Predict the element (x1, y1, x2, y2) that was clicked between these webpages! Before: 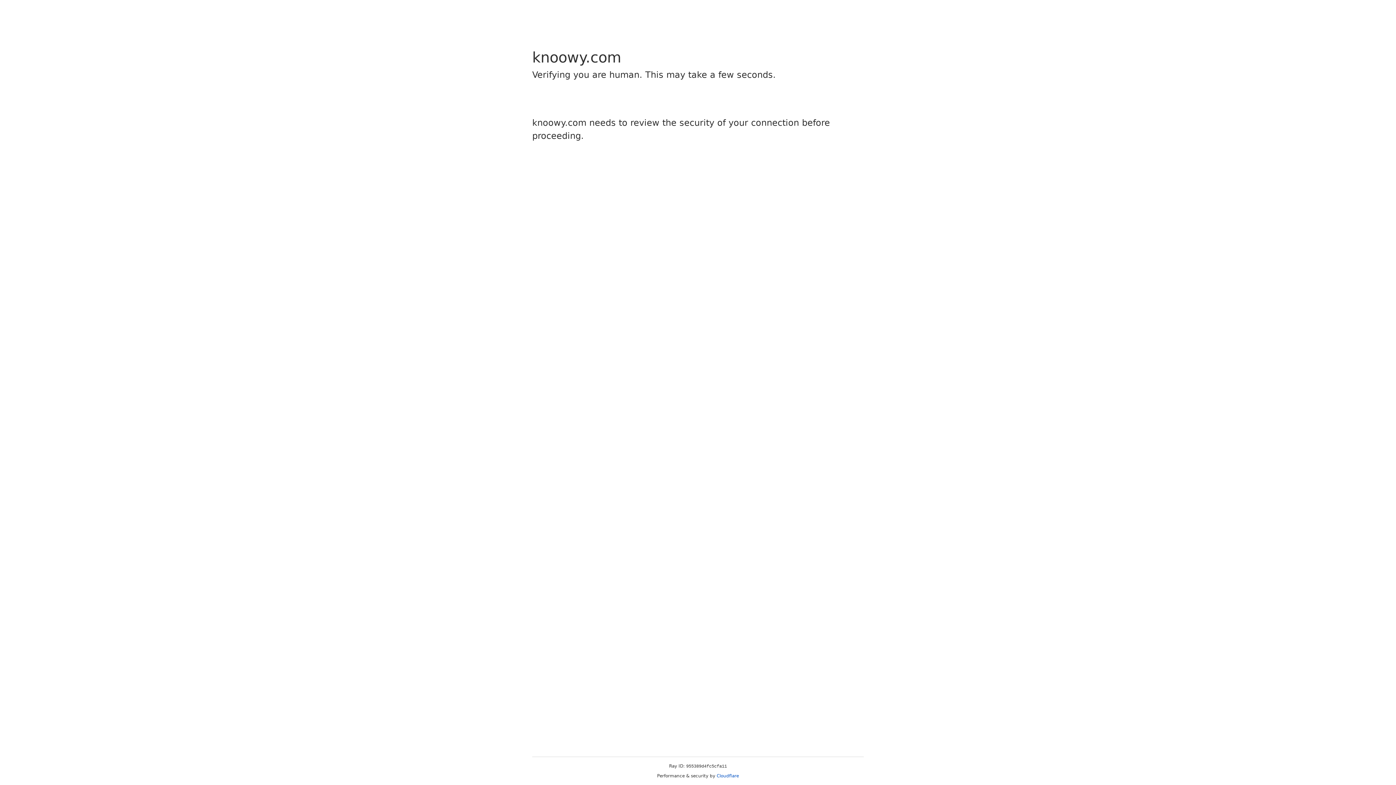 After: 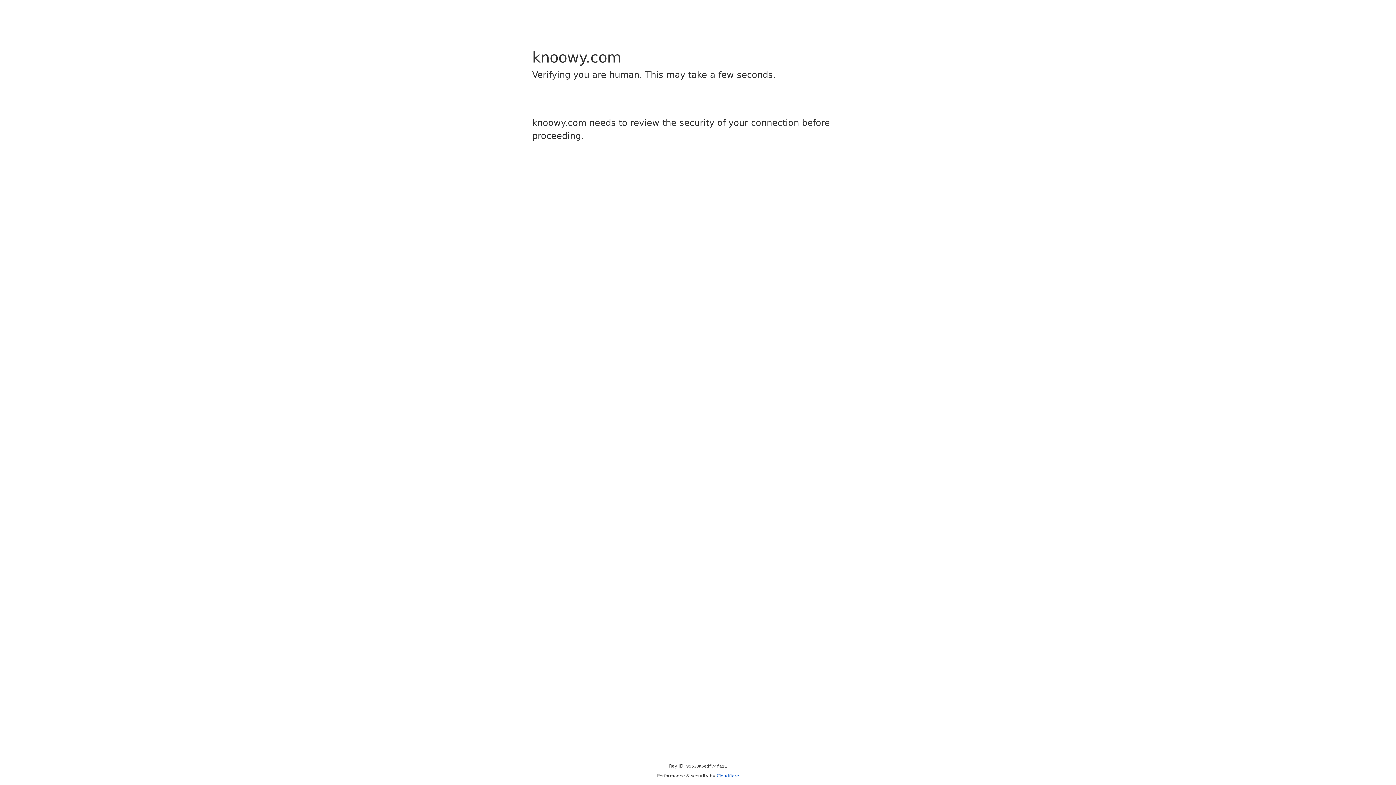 Action: bbox: (716, 773, 739, 778) label: Cloudflare